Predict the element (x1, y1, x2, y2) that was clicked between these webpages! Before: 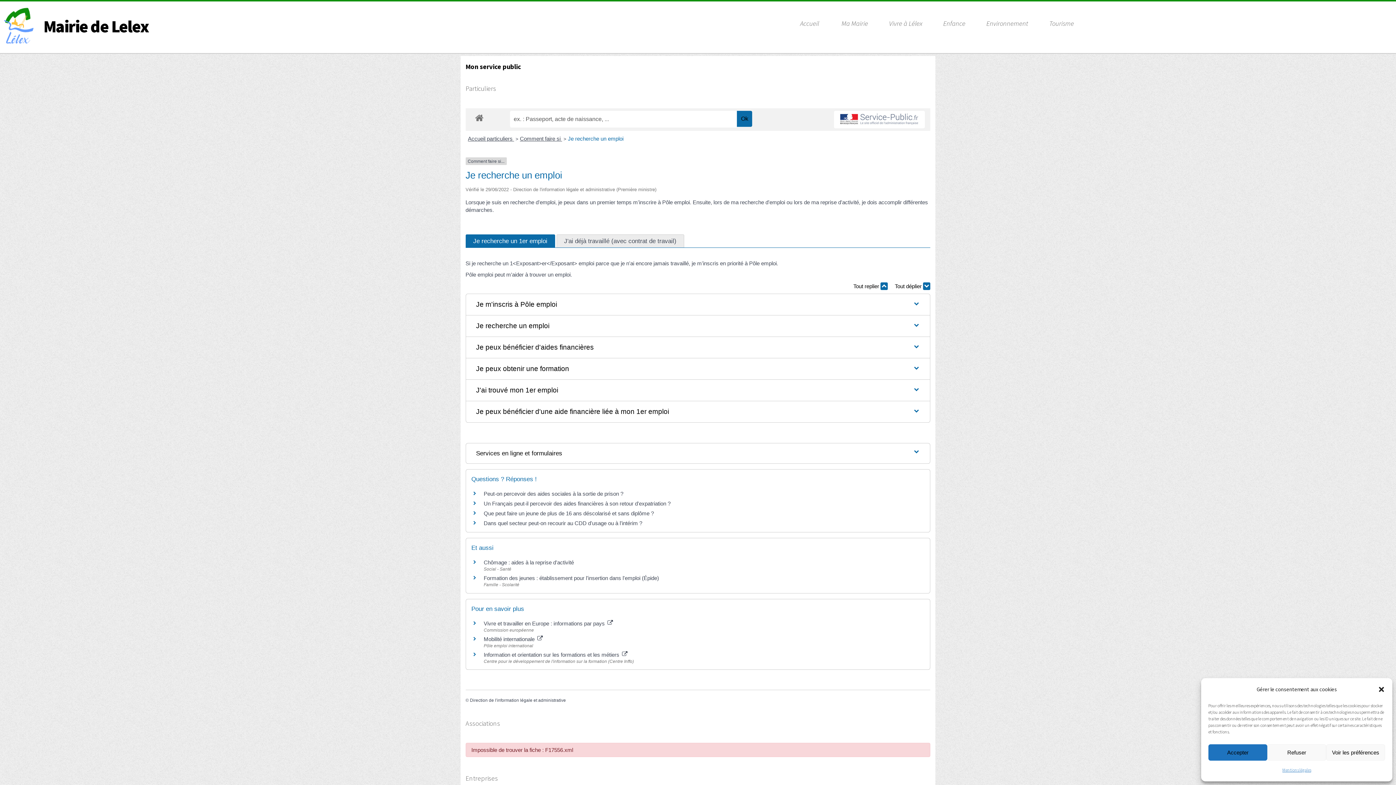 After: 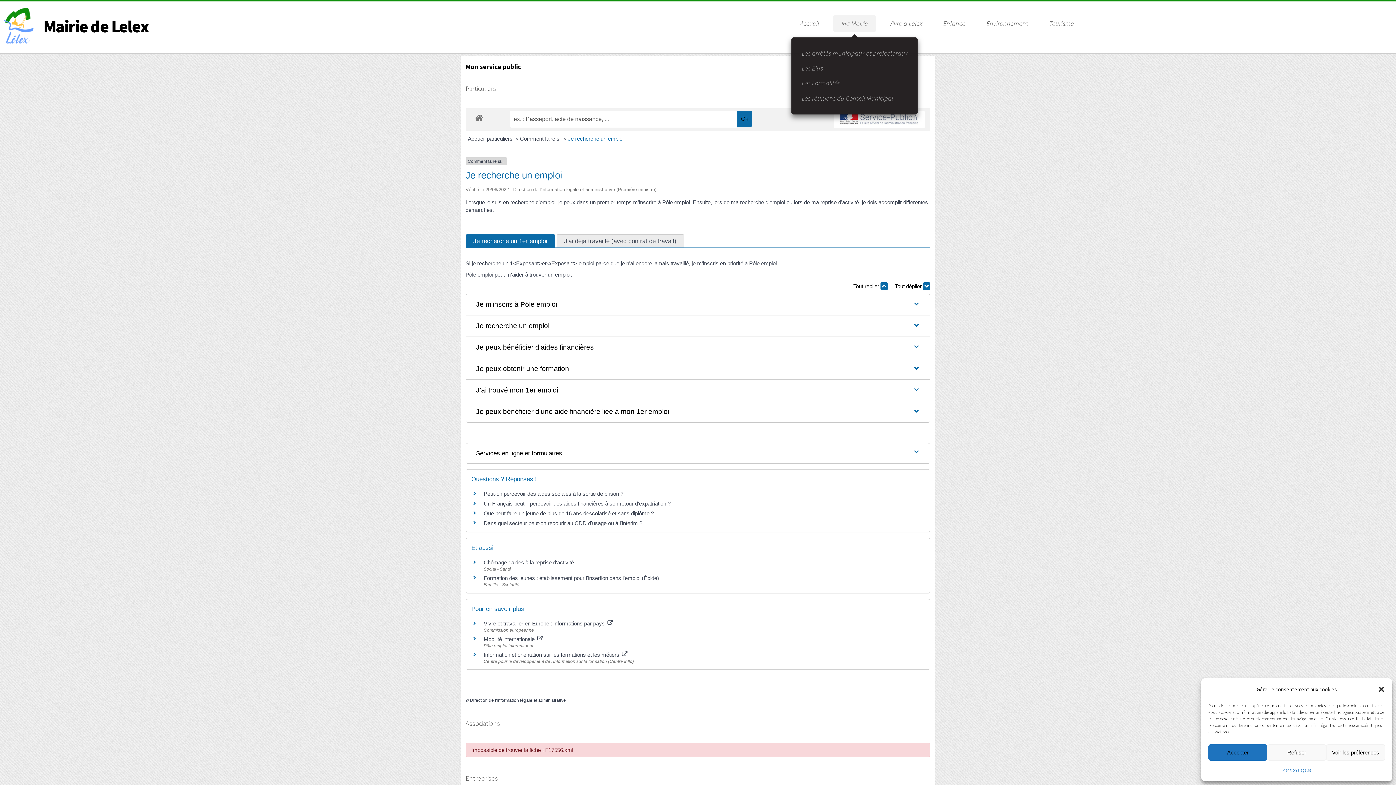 Action: bbox: (833, 15, 876, 31) label: Ma Mairie